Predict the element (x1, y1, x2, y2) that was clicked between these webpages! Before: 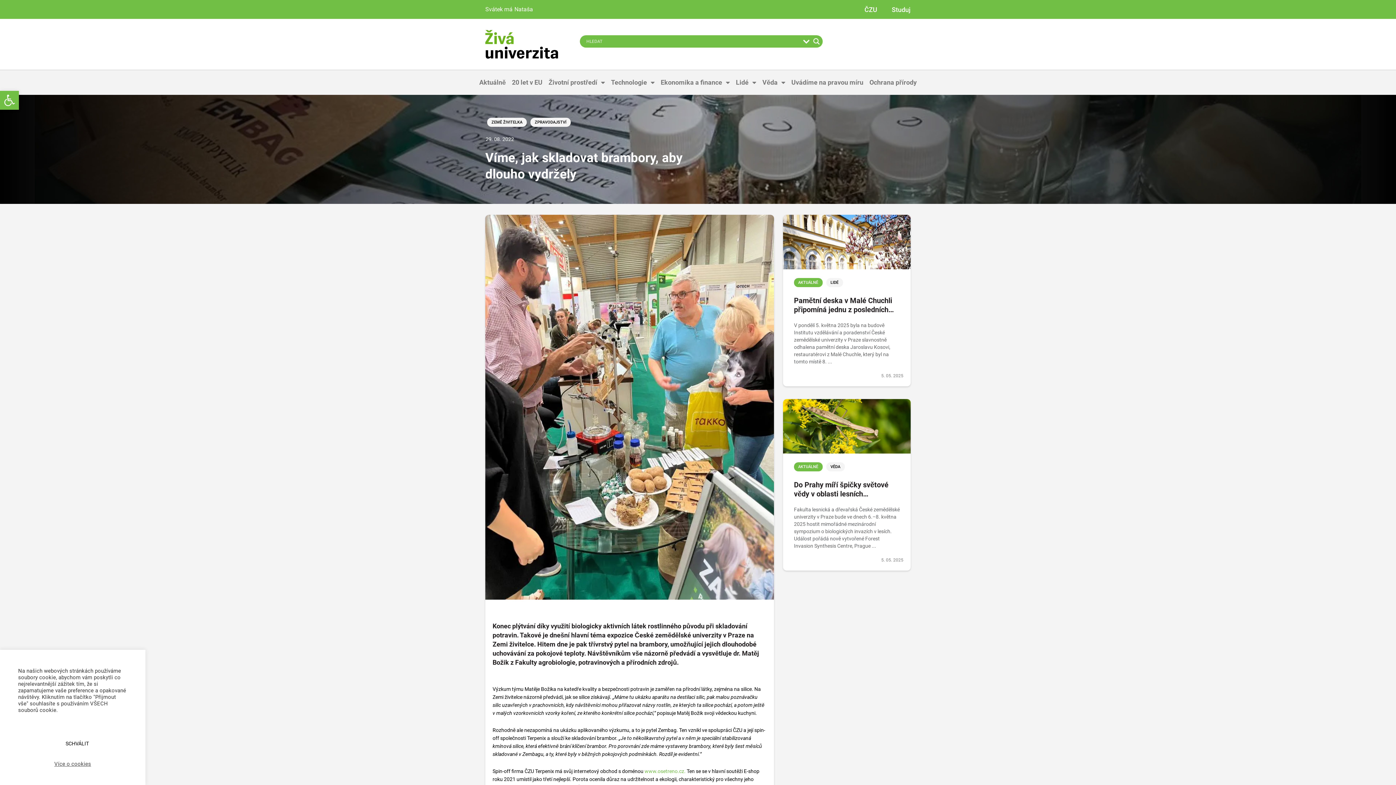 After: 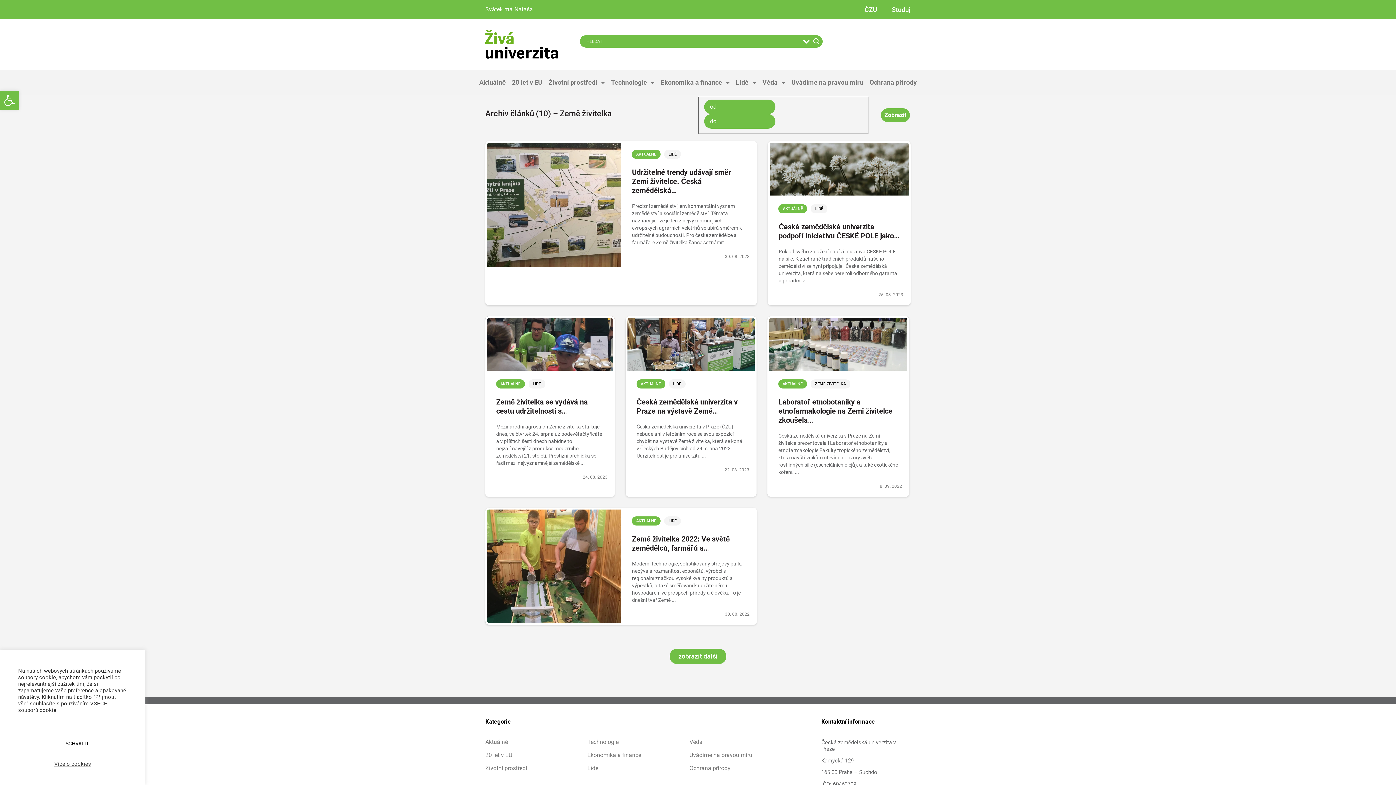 Action: label: ZEMĚ ŽIVITELKA bbox: (487, 117, 526, 126)